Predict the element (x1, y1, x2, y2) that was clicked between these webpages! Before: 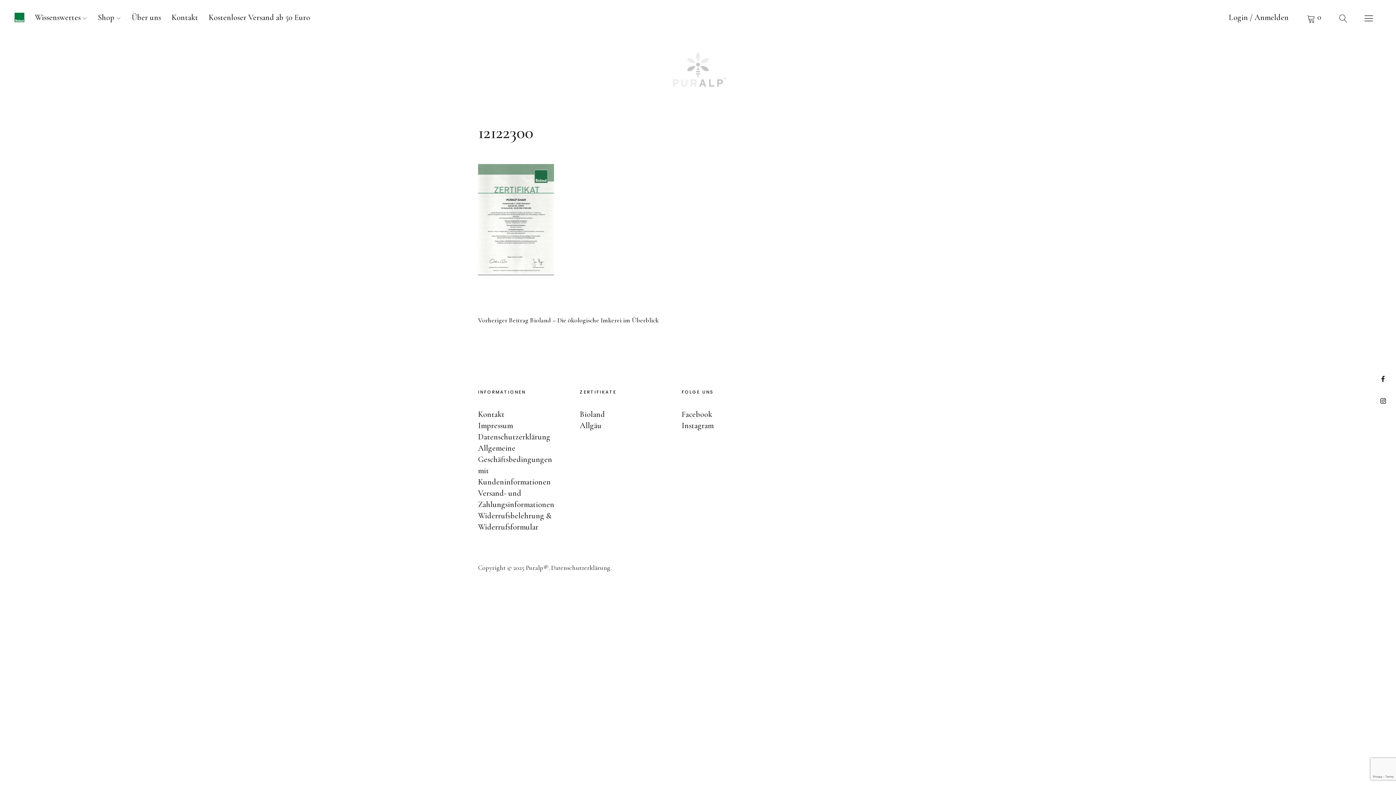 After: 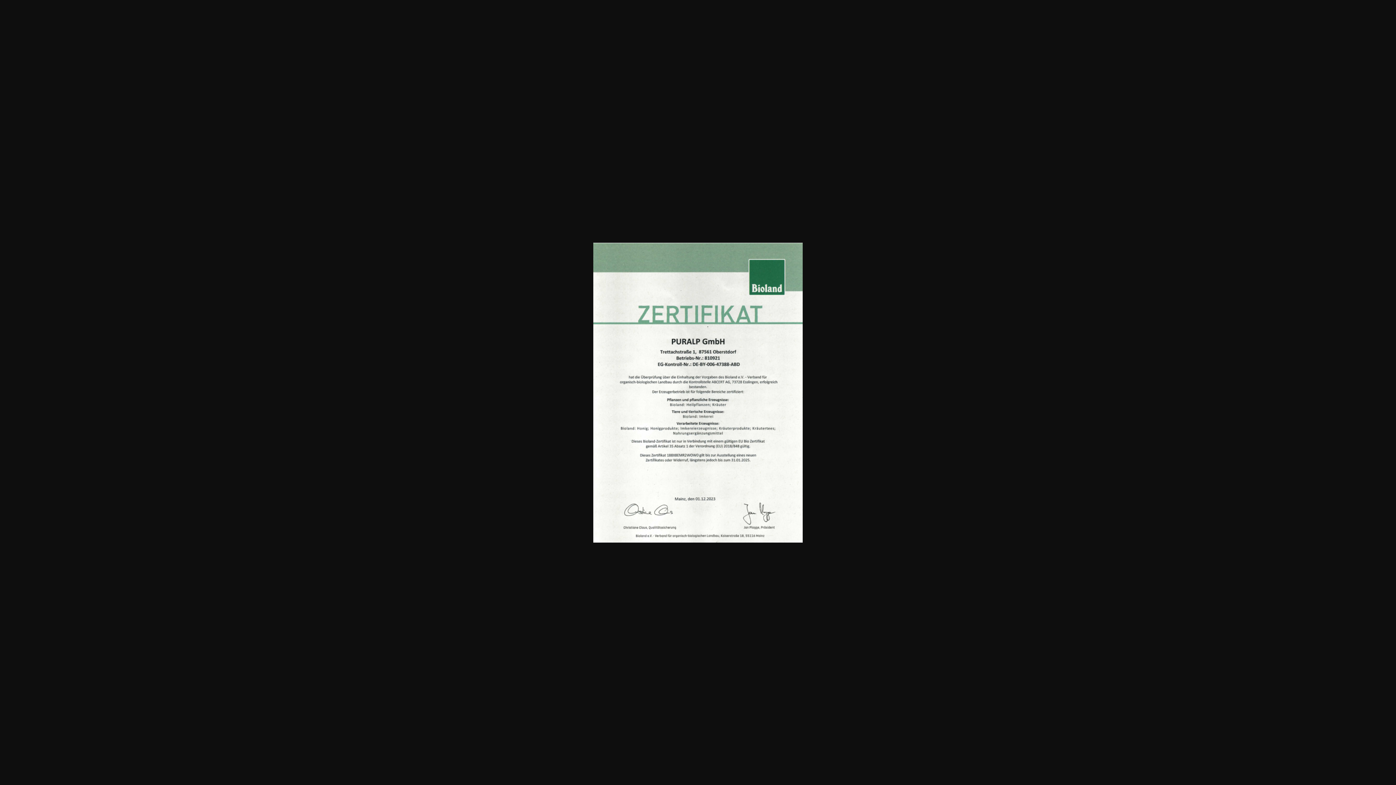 Action: bbox: (478, 265, 554, 275)